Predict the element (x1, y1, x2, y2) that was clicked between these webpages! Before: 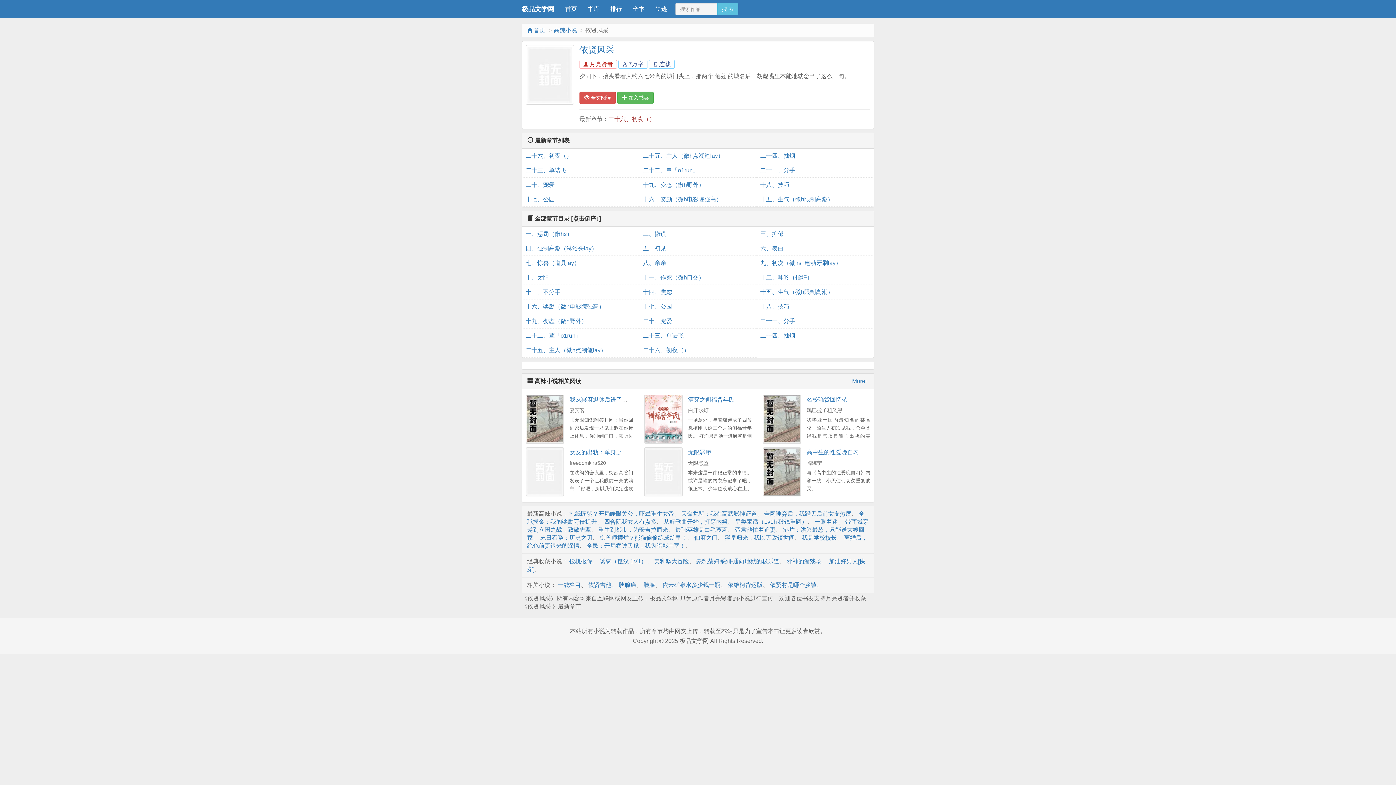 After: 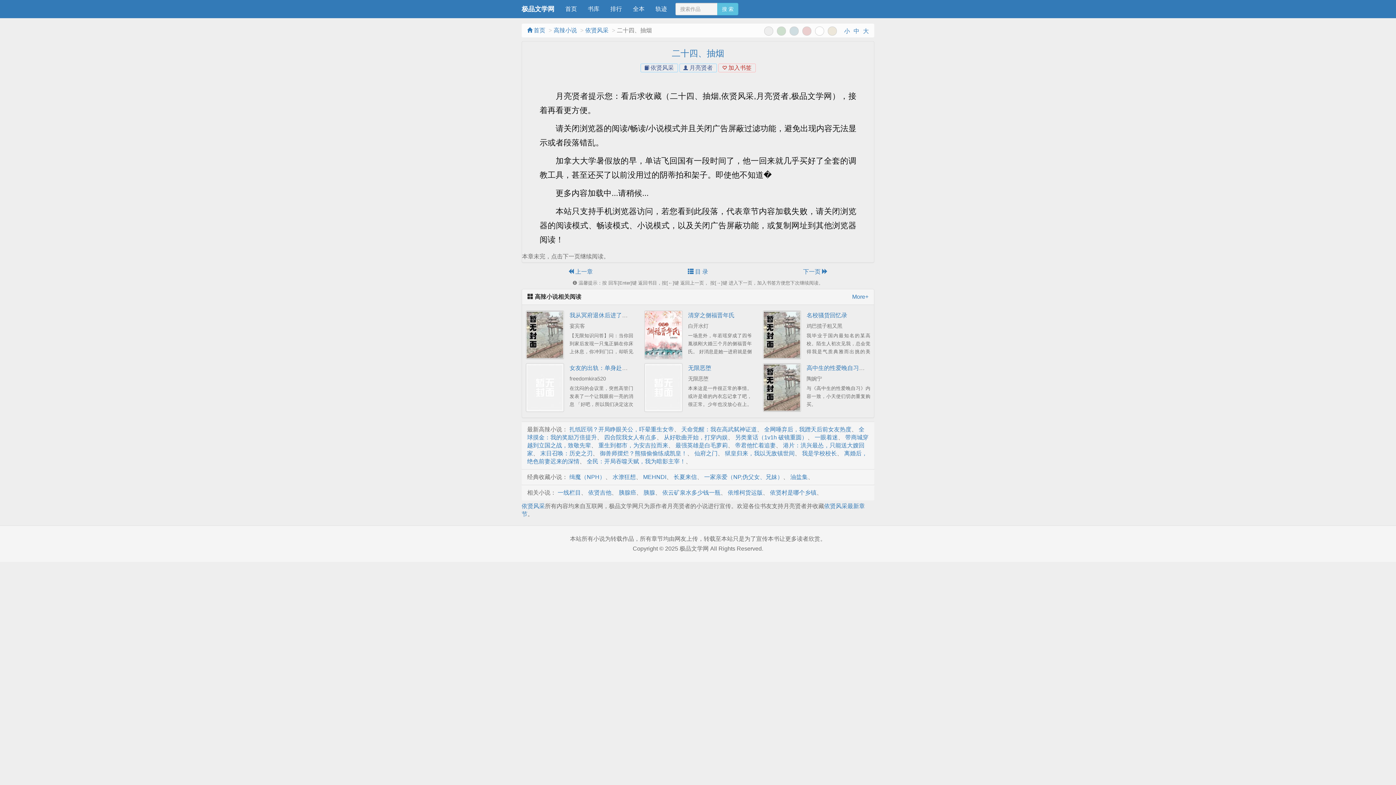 Action: bbox: (760, 328, 870, 343) label: 二十四、抽烟